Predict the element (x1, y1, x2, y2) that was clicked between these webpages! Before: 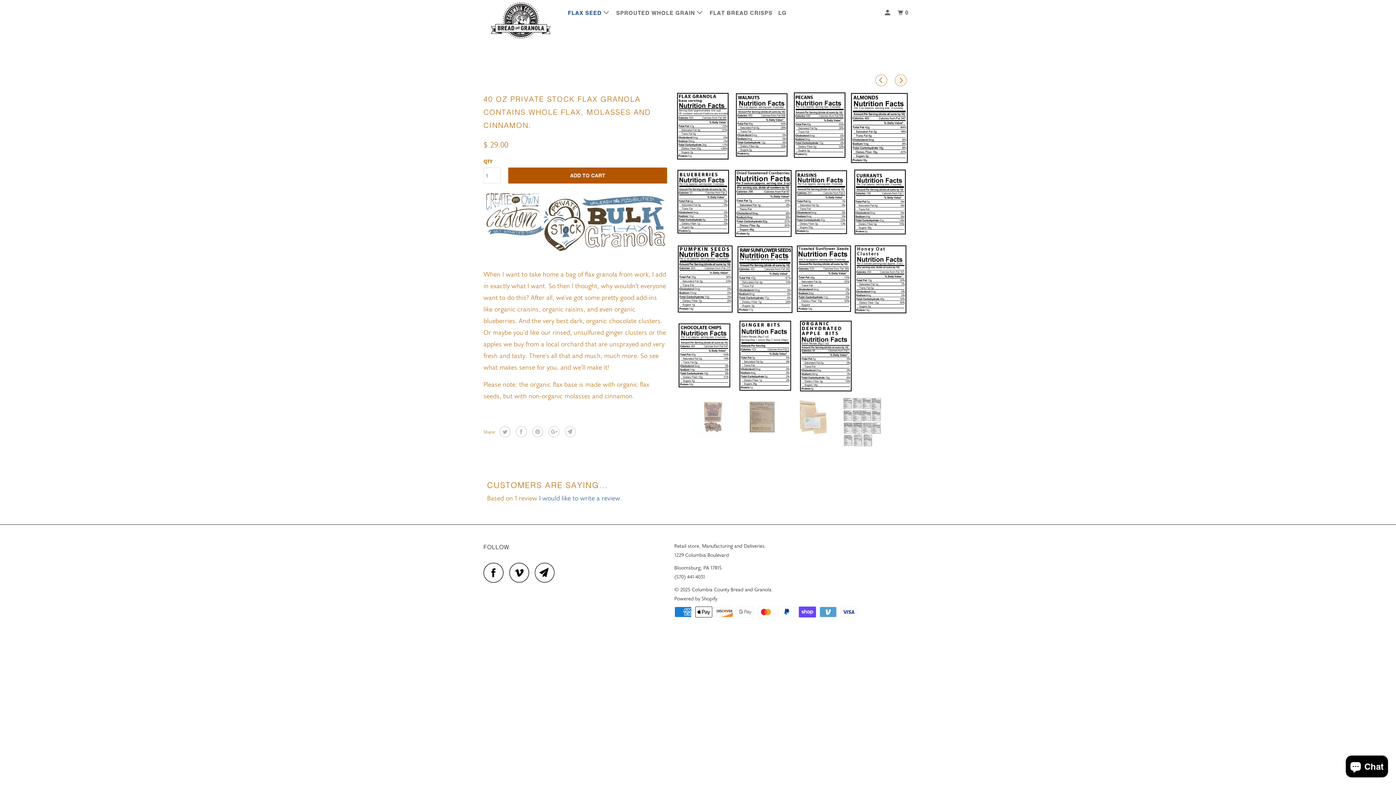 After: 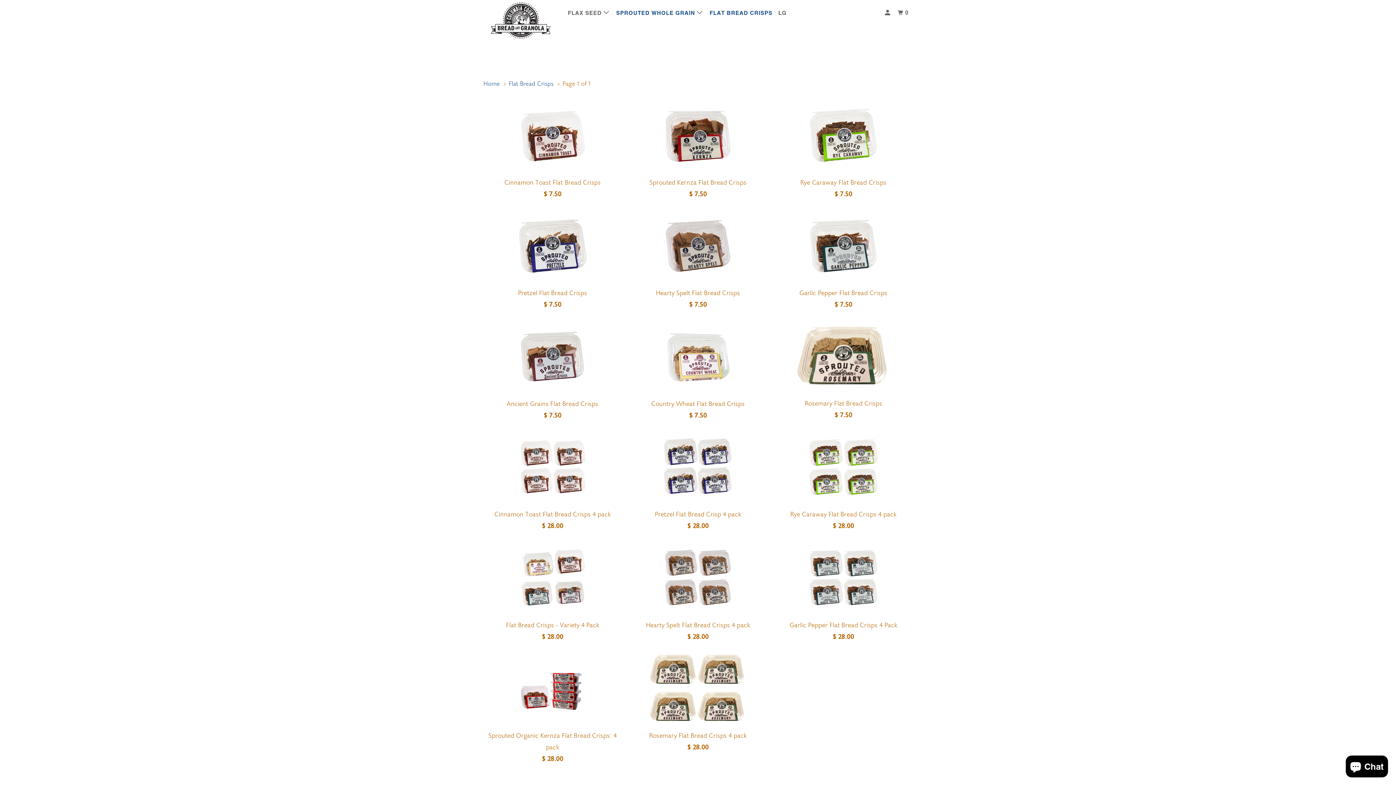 Action: label: FLAT BREAD CRISPS bbox: (708, 6, 774, 19)